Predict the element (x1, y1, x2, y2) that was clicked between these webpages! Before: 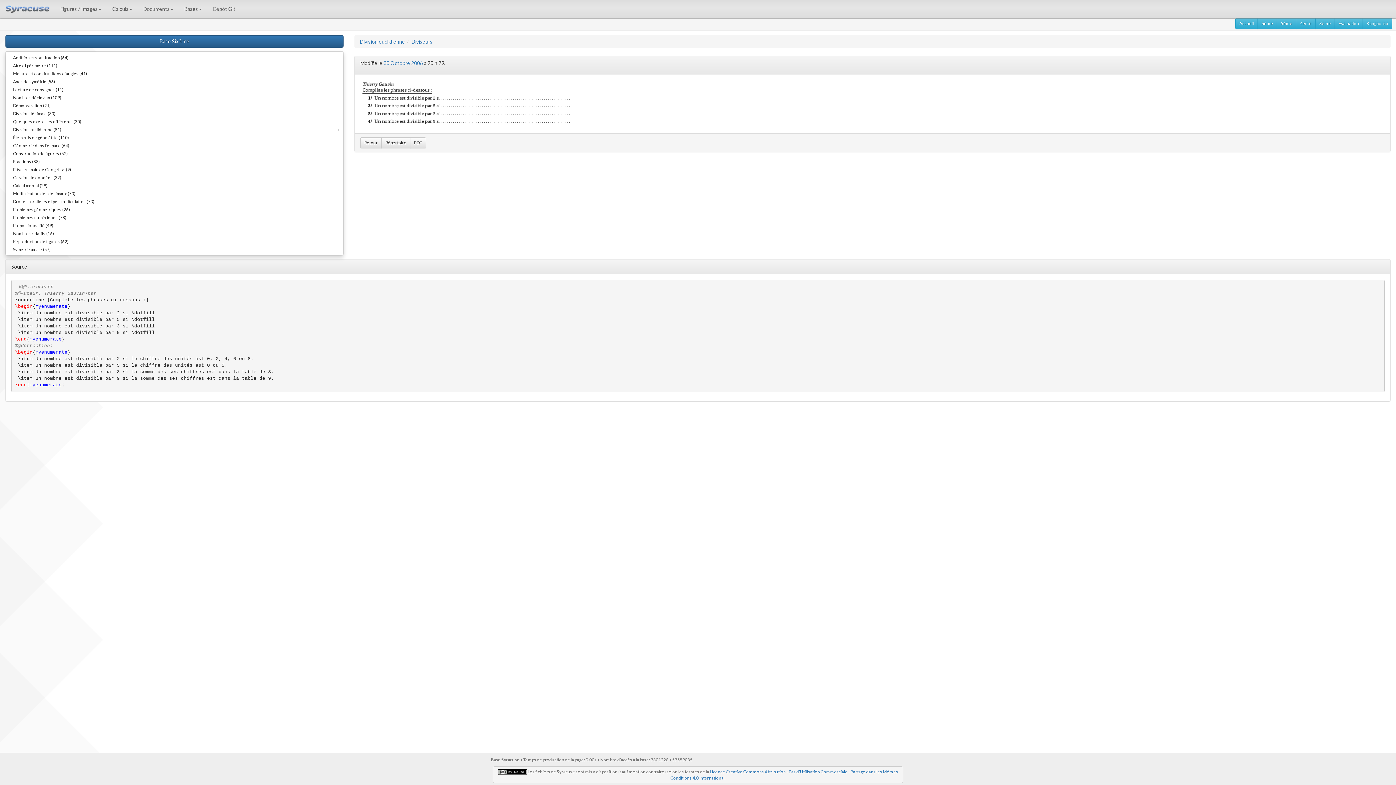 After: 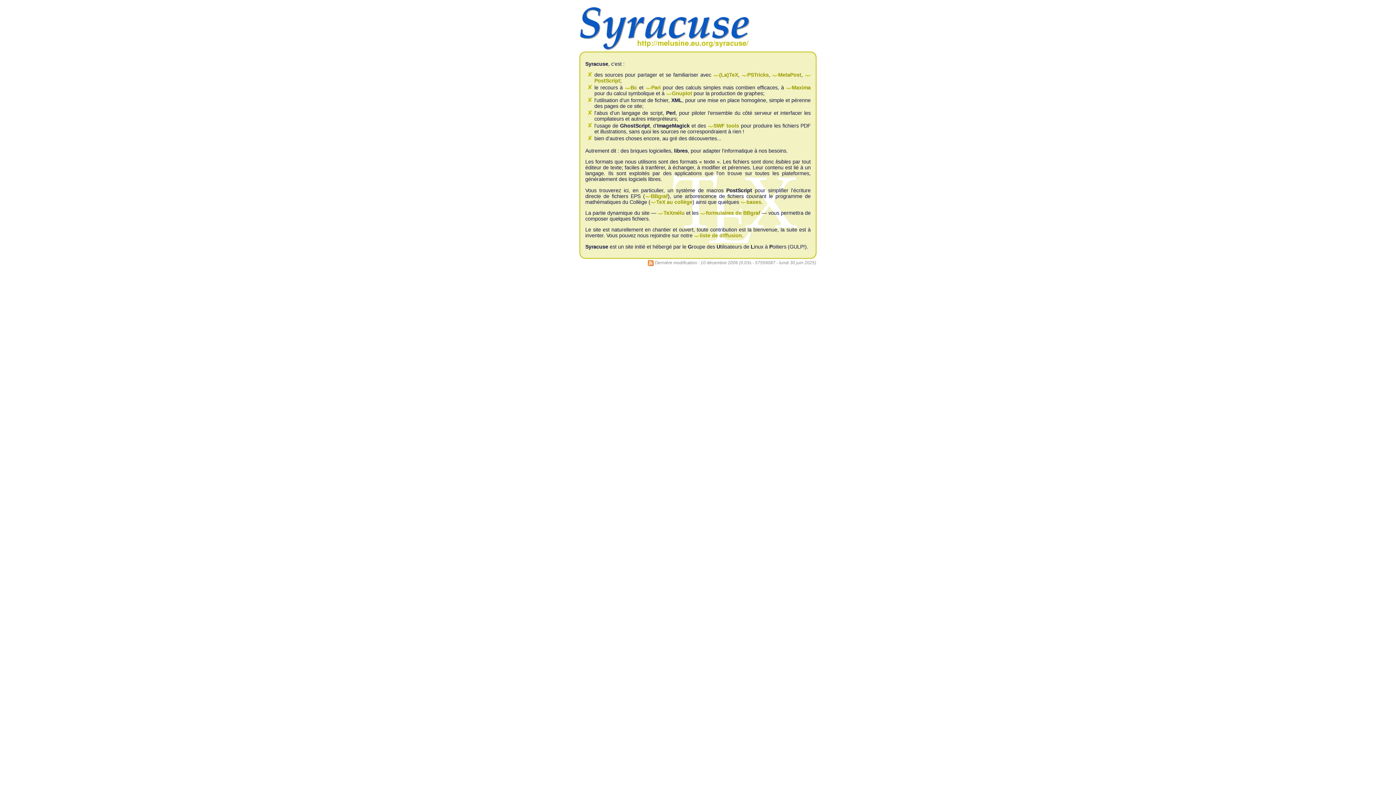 Action: bbox: (0, 0, 54, 18)